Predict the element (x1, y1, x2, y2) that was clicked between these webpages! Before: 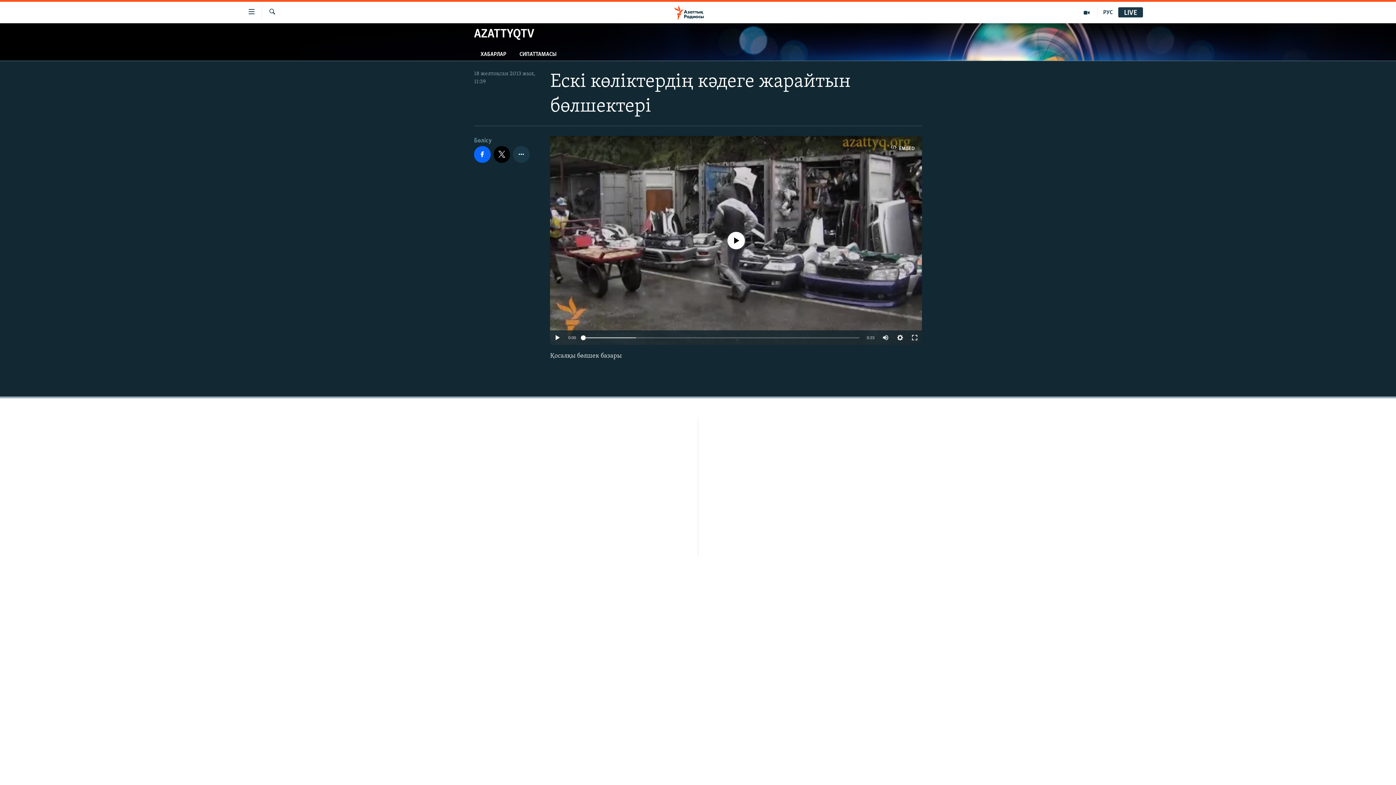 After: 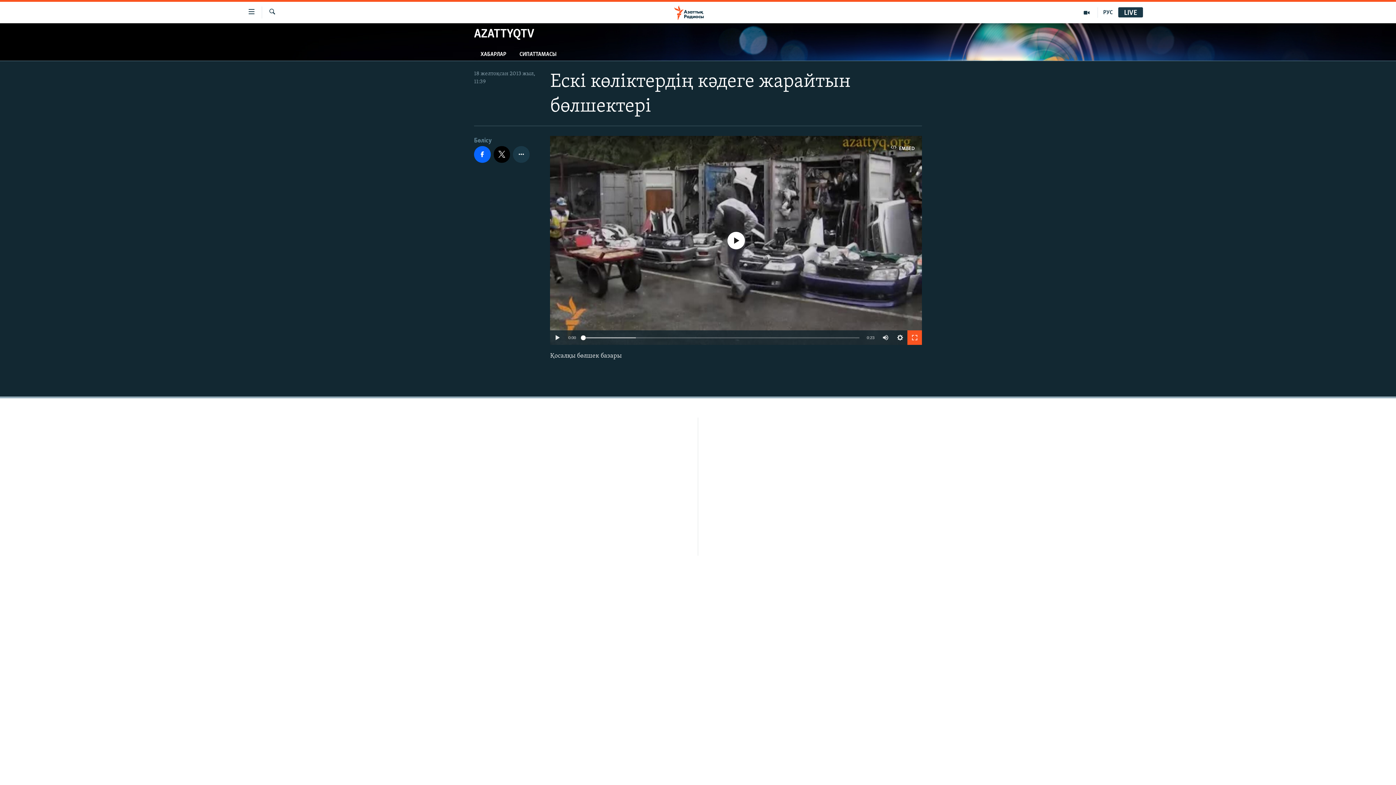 Action: bbox: (907, 330, 922, 345)